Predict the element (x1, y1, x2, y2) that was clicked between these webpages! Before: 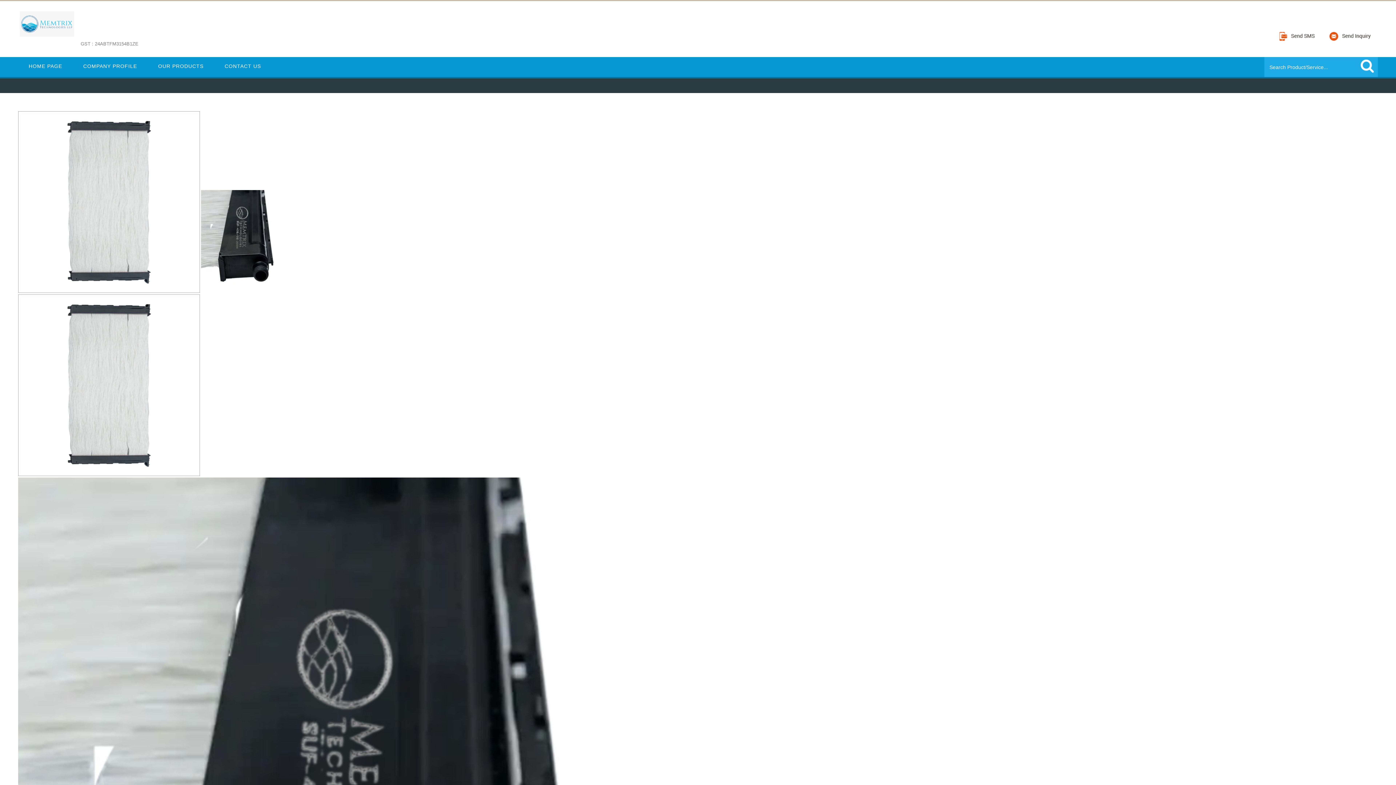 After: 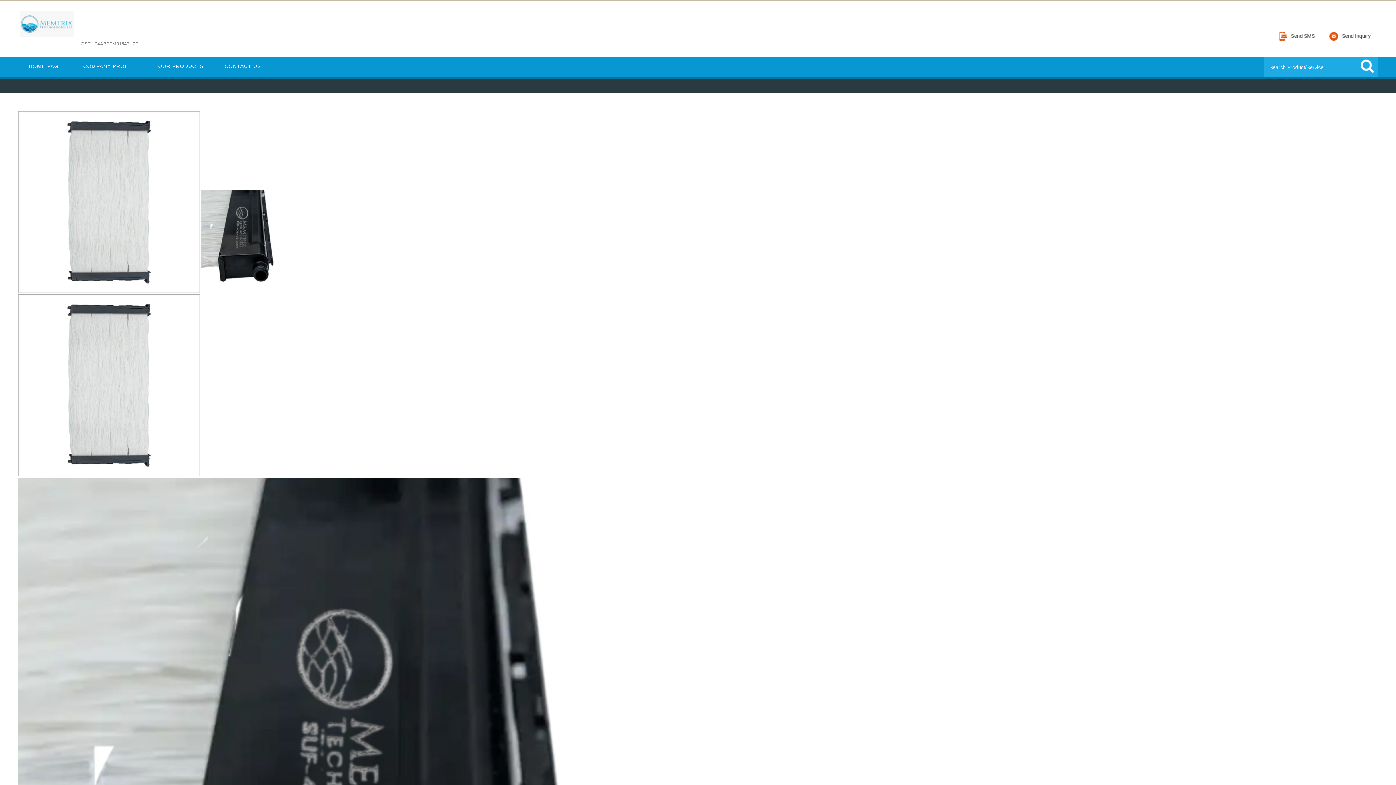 Action: bbox: (1273, 39, 1325, 46)